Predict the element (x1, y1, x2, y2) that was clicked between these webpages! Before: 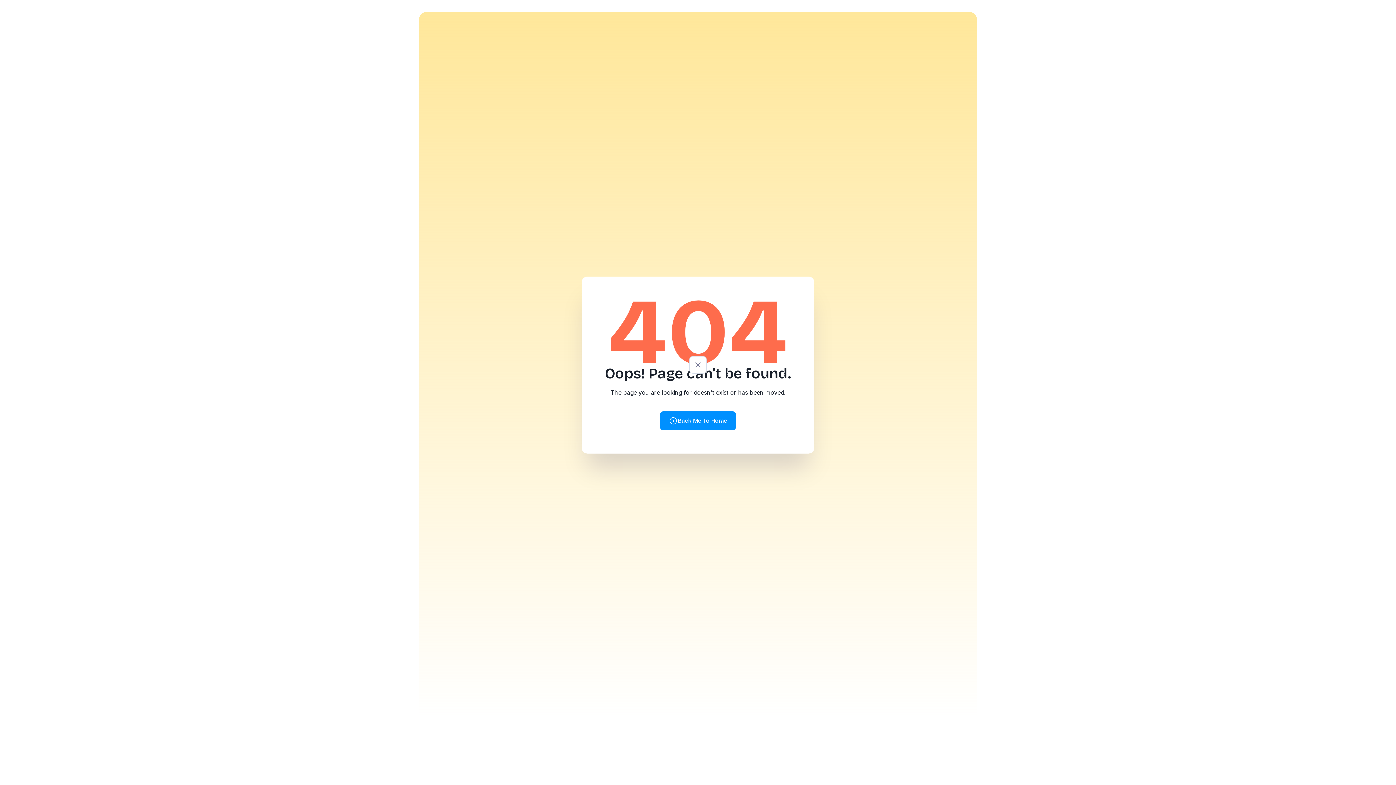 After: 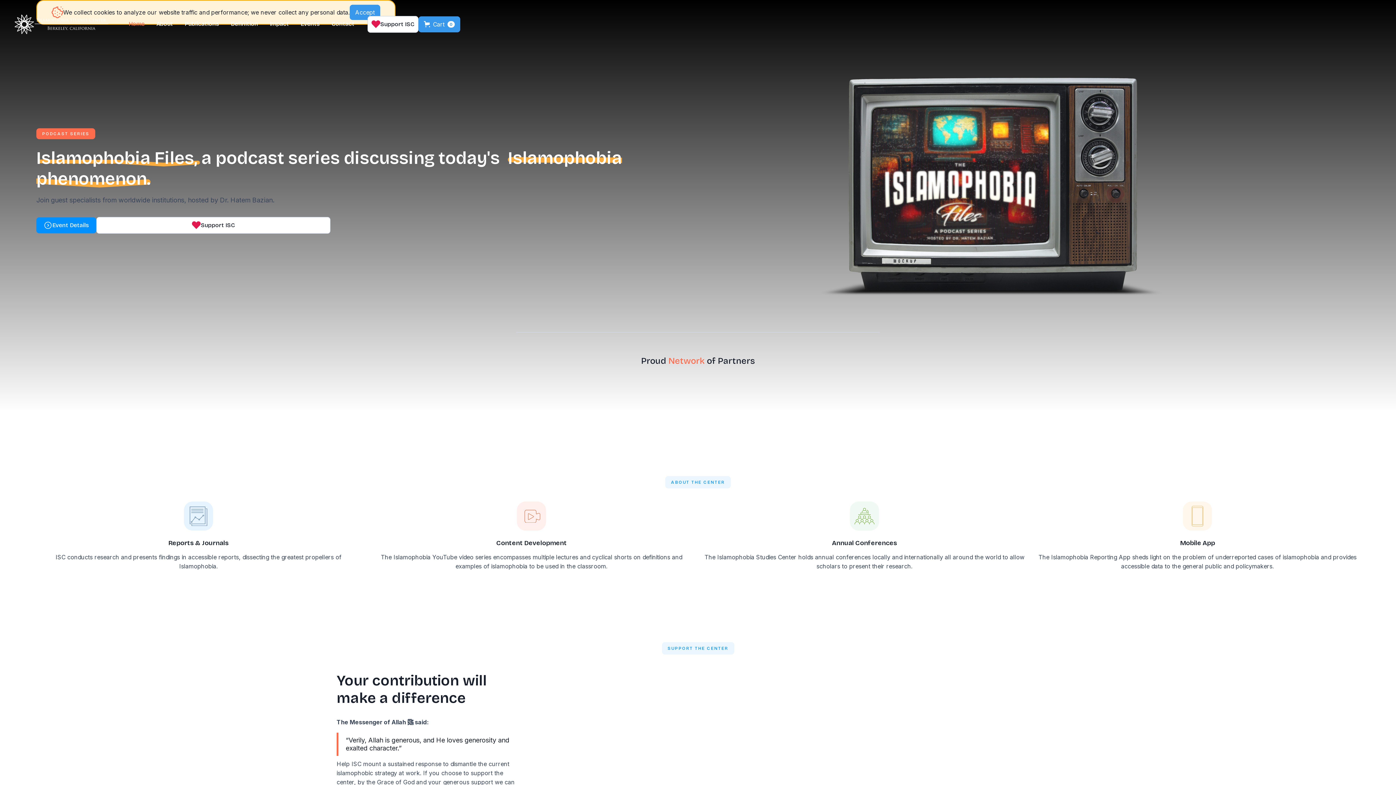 Action: bbox: (689, 356, 706, 373)